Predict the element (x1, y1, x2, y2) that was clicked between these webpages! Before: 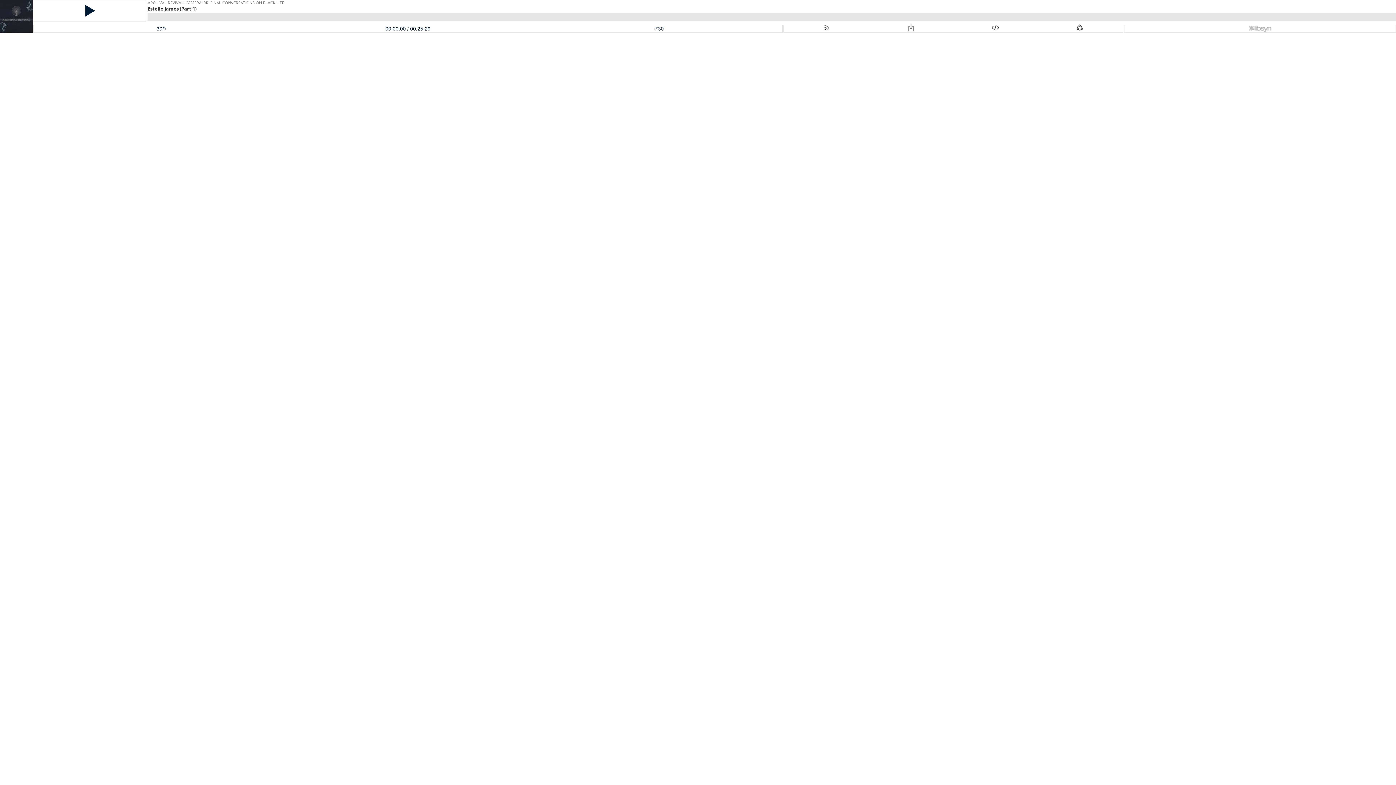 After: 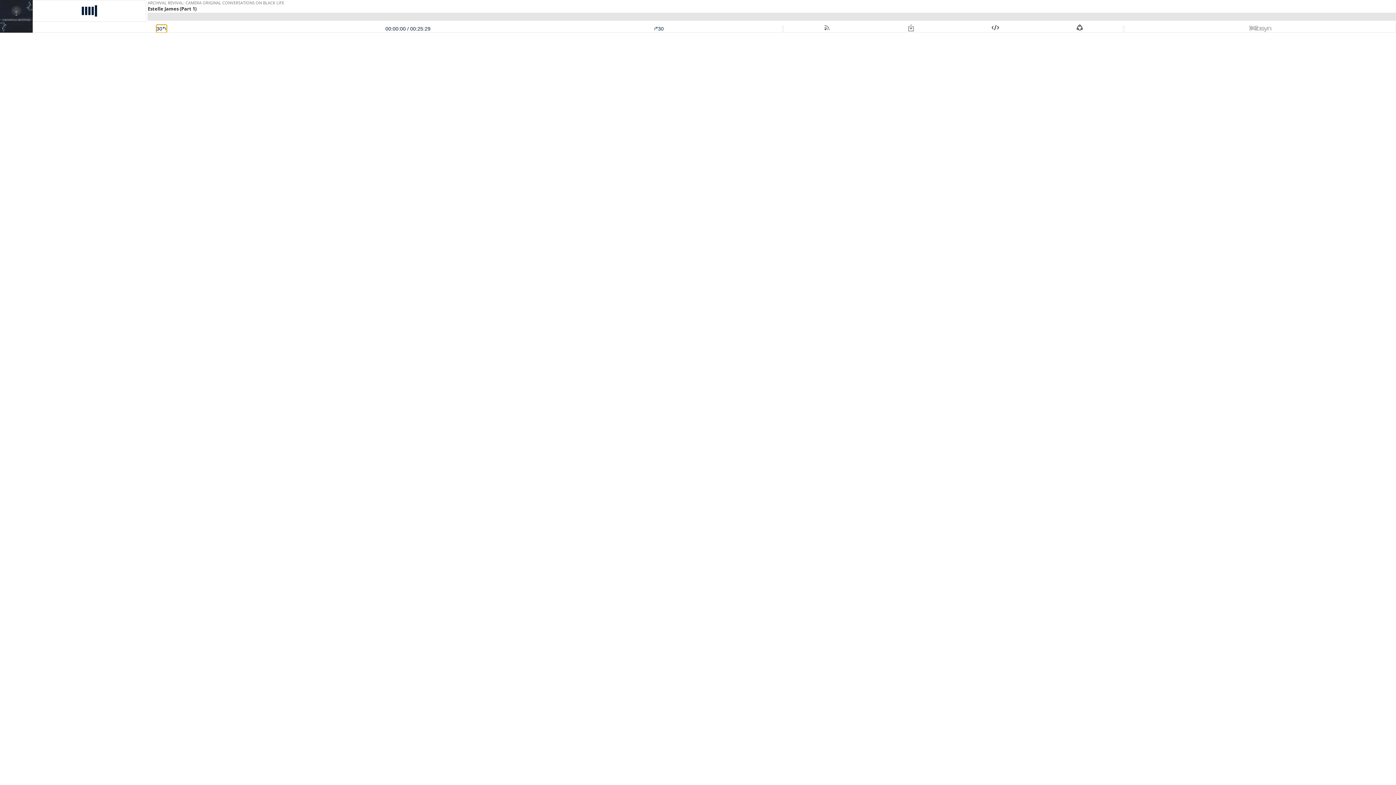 Action: label: Rewind 30 Seconds bbox: (34, 25, 283, 32)